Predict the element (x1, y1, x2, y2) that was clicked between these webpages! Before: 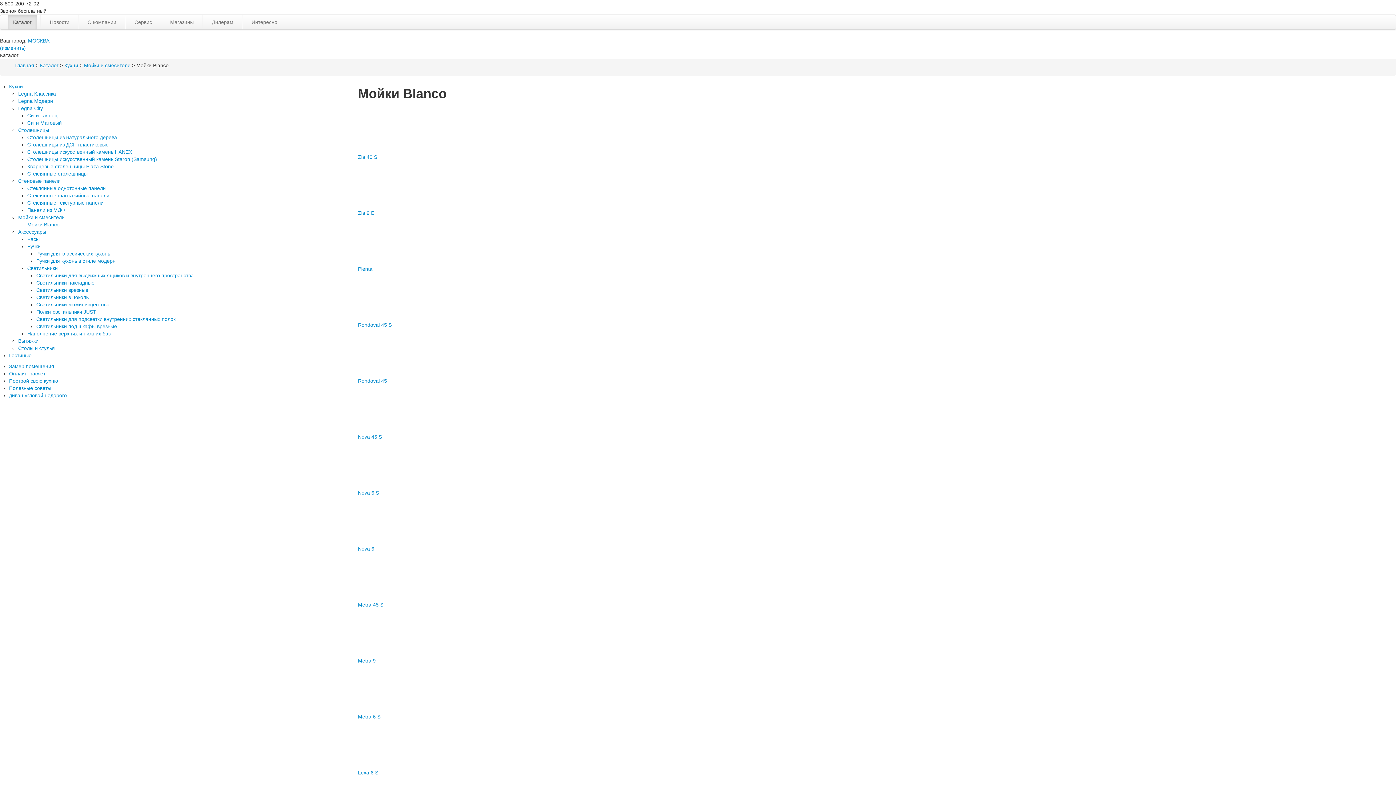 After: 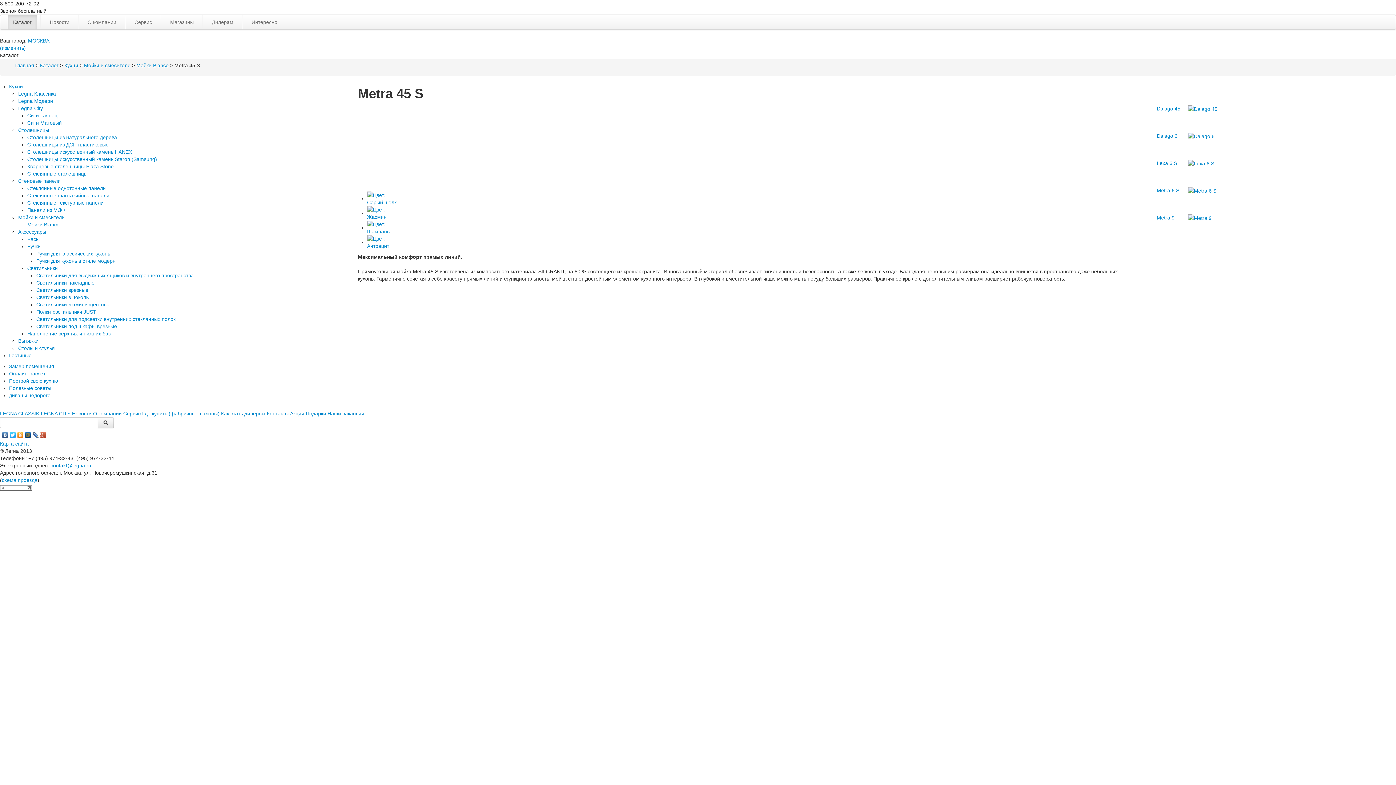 Action: bbox: (358, 552, 1396, 601)